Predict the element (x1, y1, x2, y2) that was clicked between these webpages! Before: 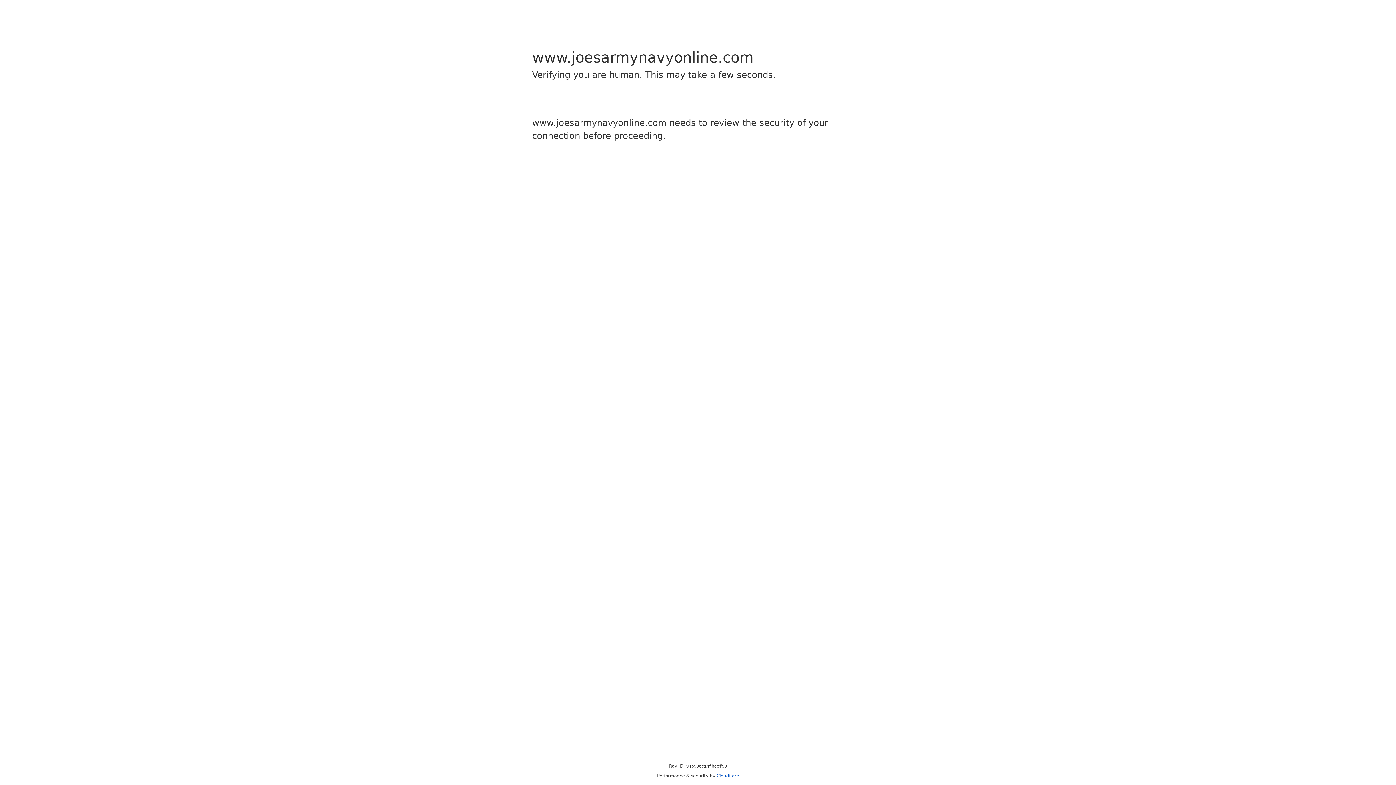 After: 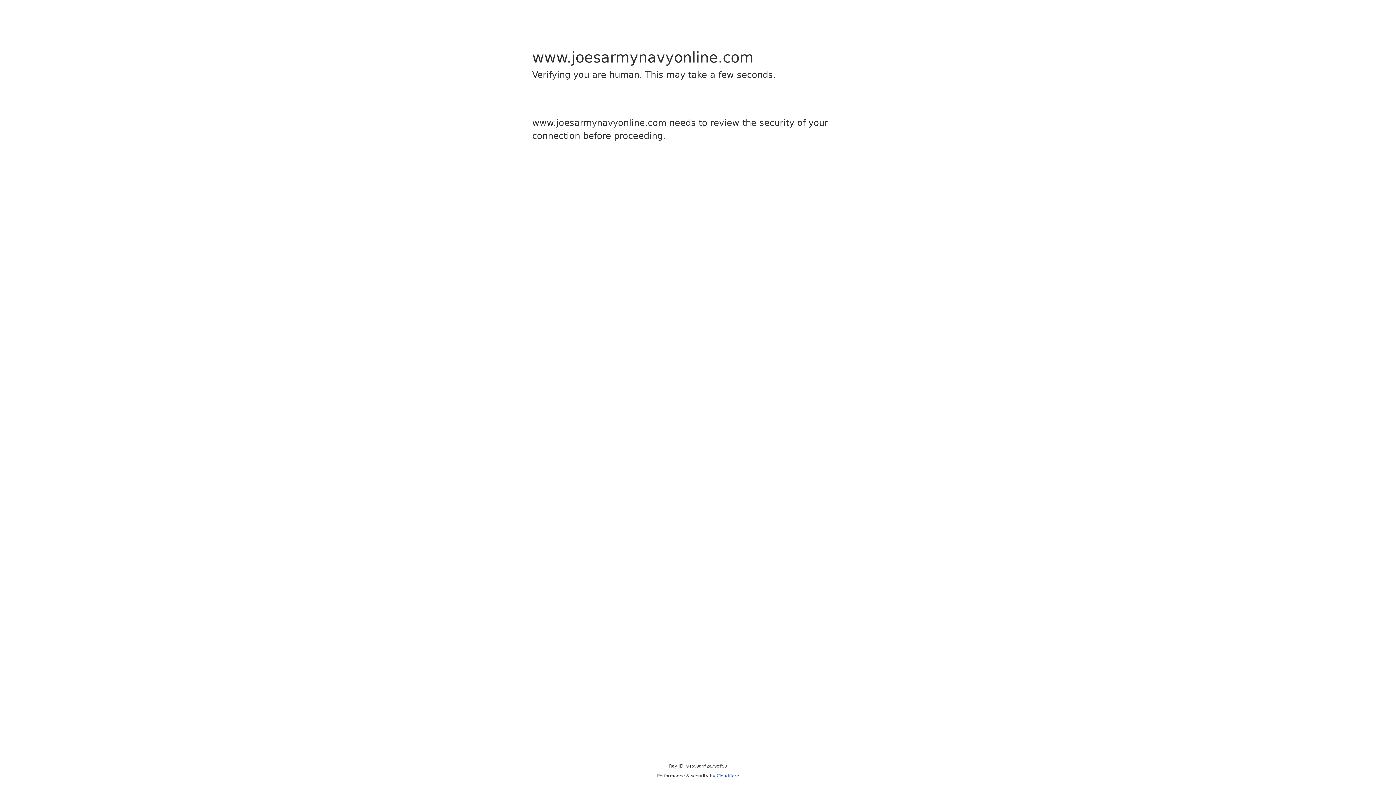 Action: label: Cloudflare bbox: (716, 773, 739, 778)